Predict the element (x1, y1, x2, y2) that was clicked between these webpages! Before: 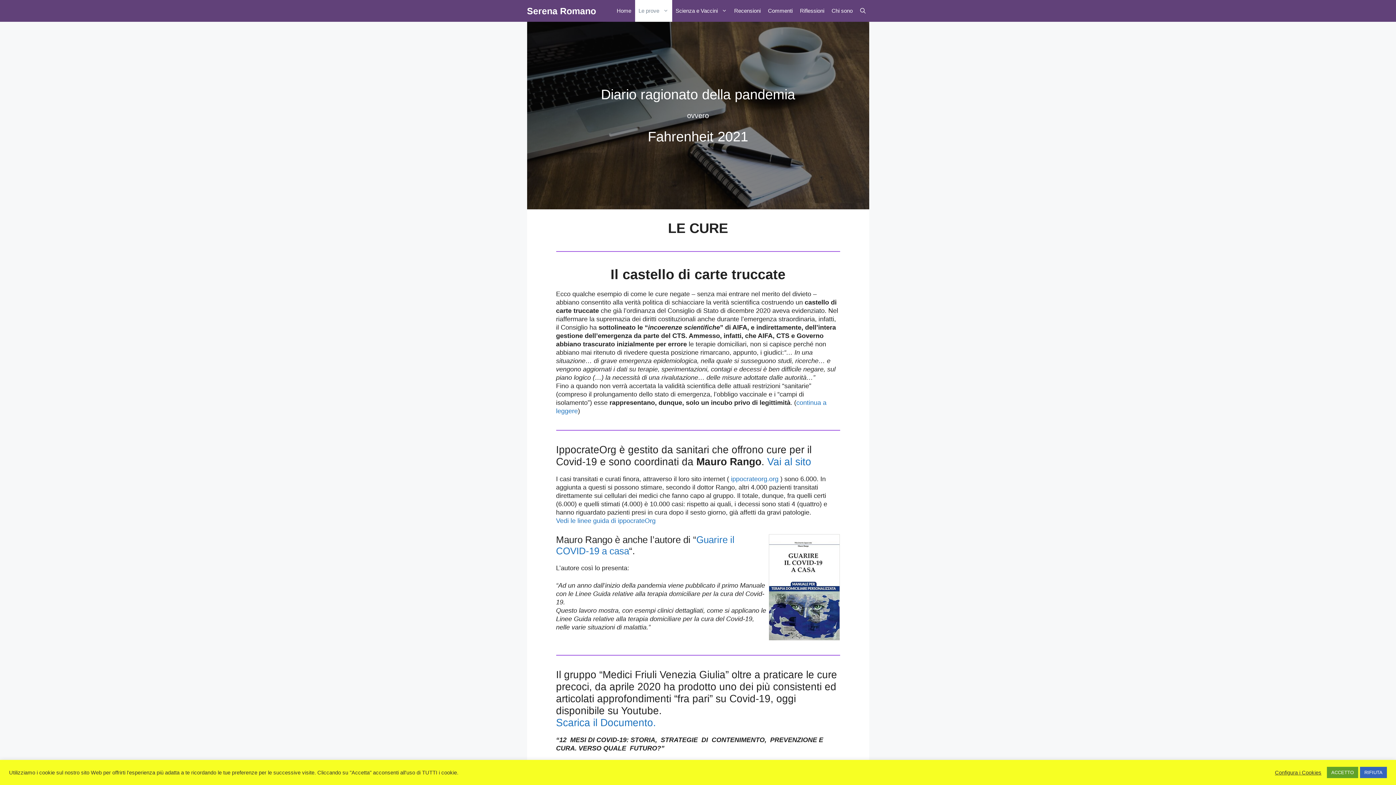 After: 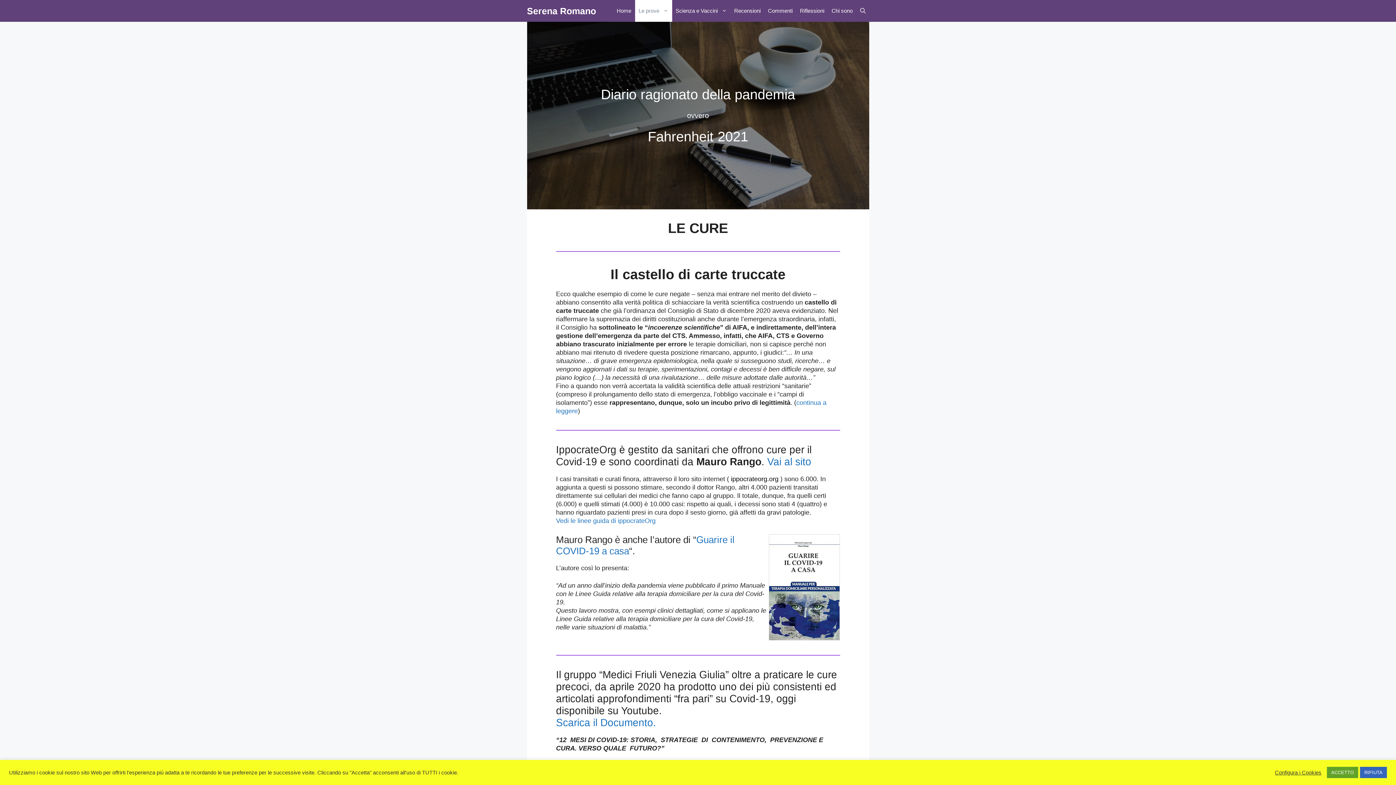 Action: label: ippocrateorg.org bbox: (731, 475, 778, 482)